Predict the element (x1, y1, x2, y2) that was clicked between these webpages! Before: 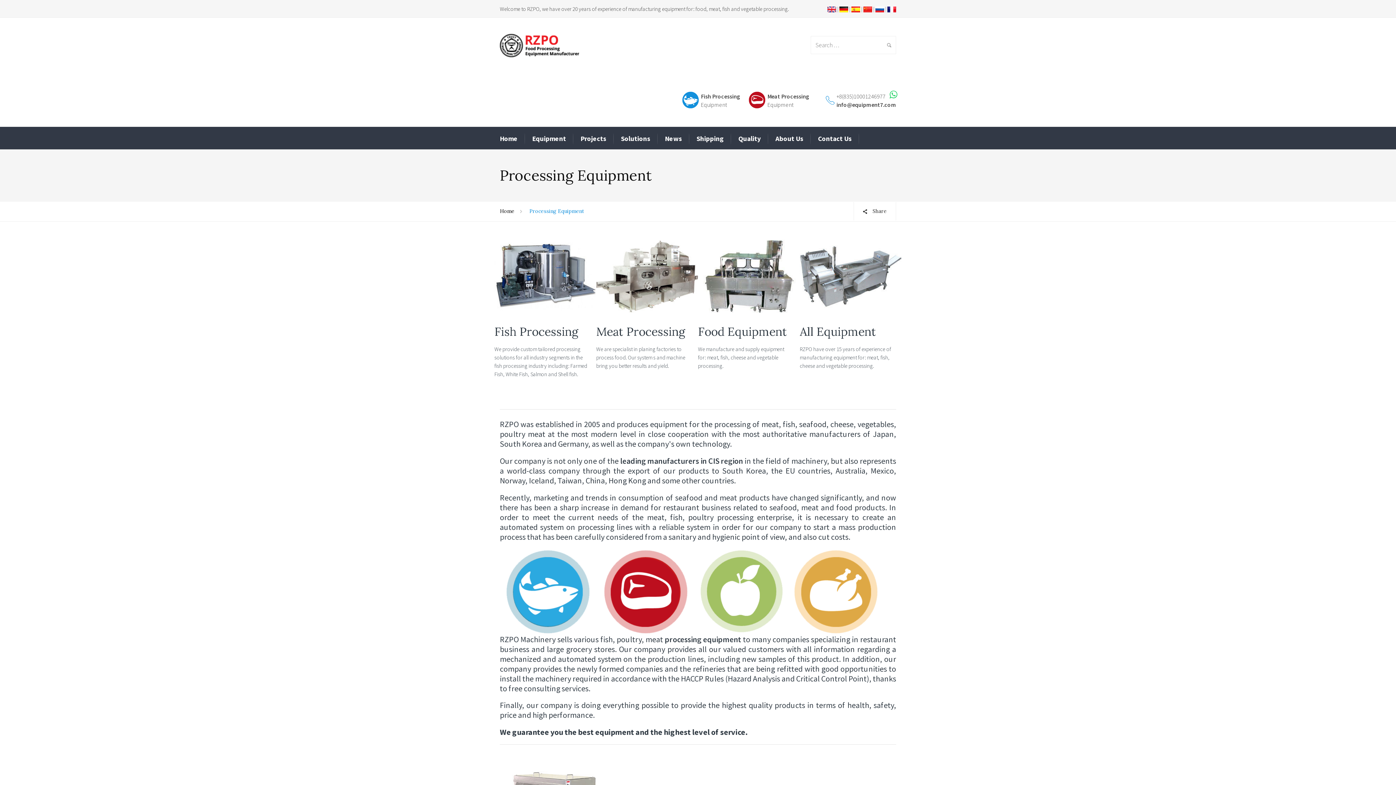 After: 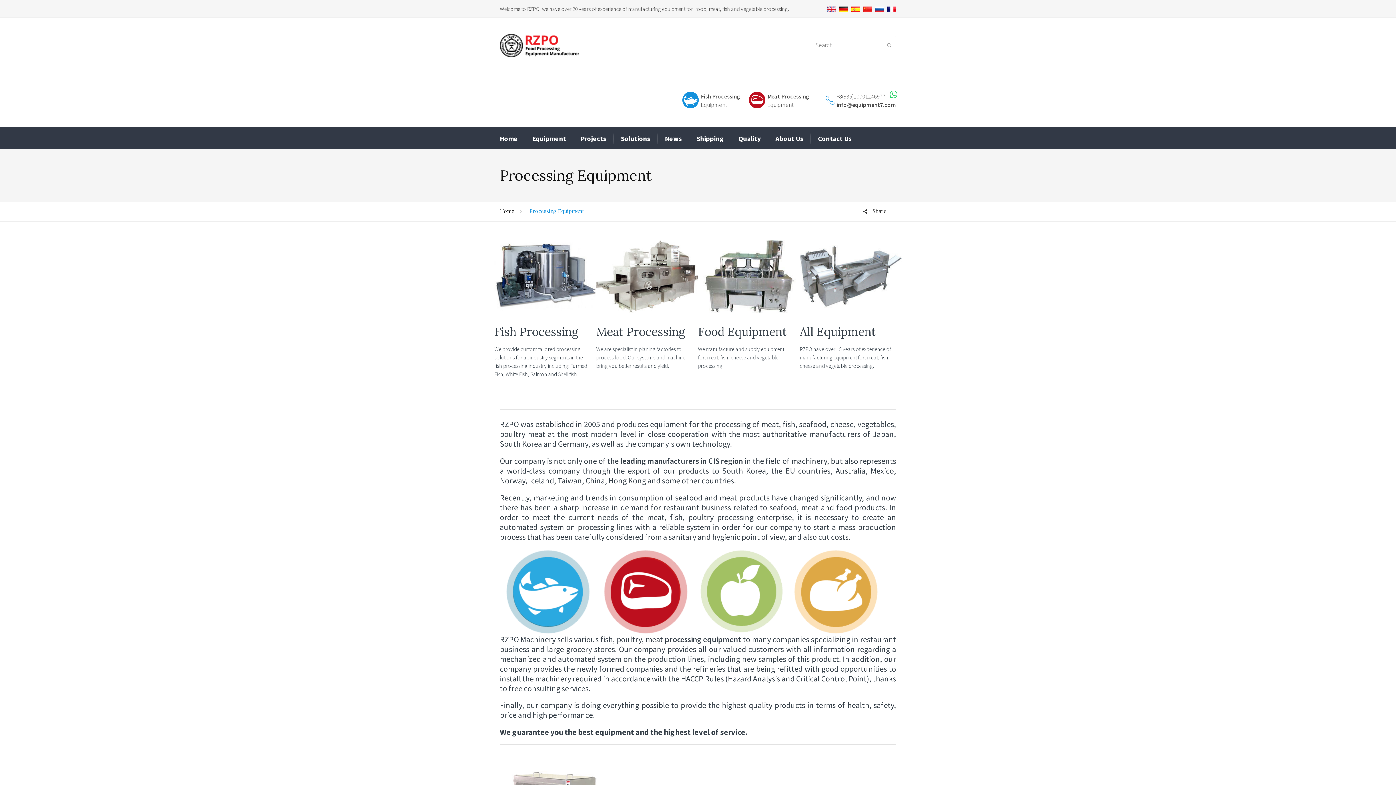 Action: bbox: (839, 6, 848, 13)